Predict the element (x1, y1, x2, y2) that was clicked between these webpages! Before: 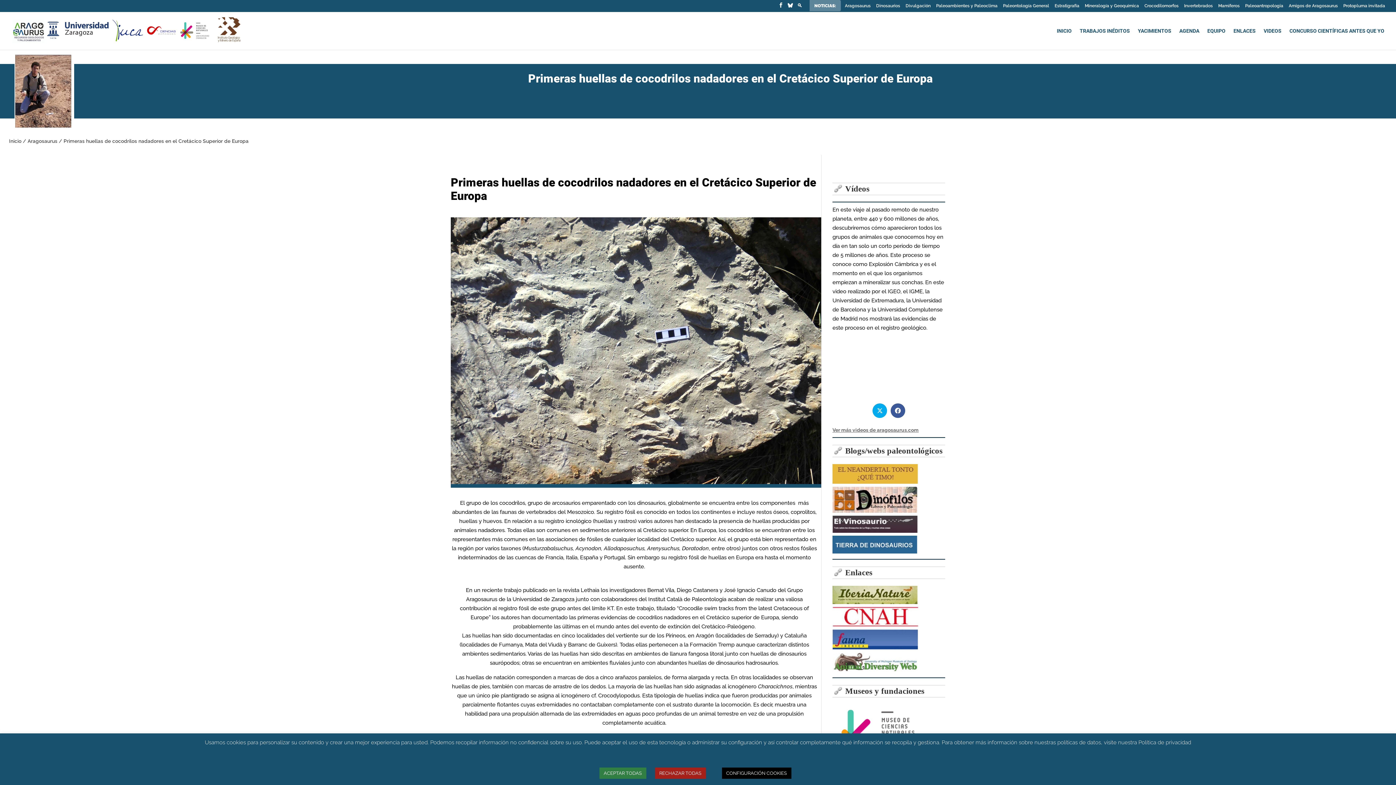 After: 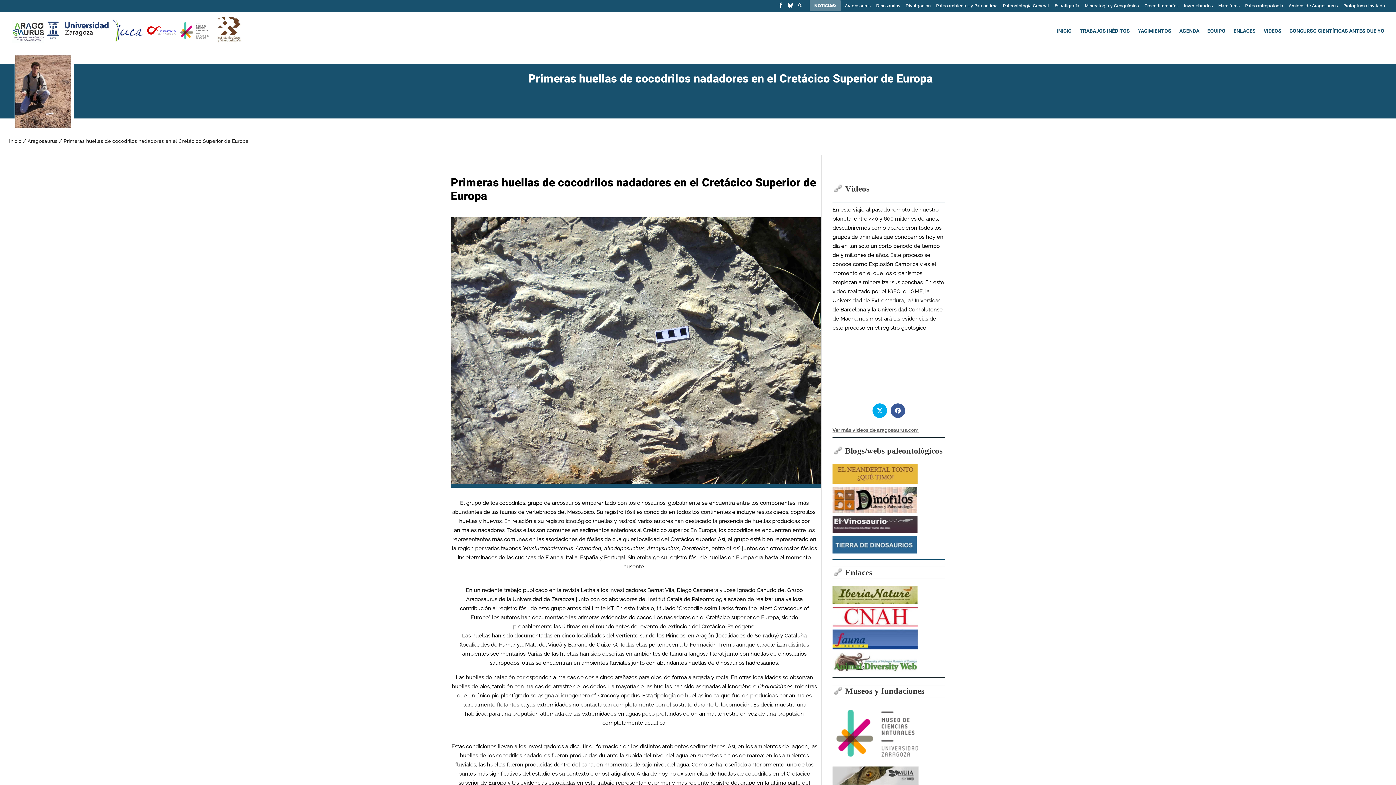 Action: label: RECHAZAR TODAS bbox: (655, 768, 706, 779)